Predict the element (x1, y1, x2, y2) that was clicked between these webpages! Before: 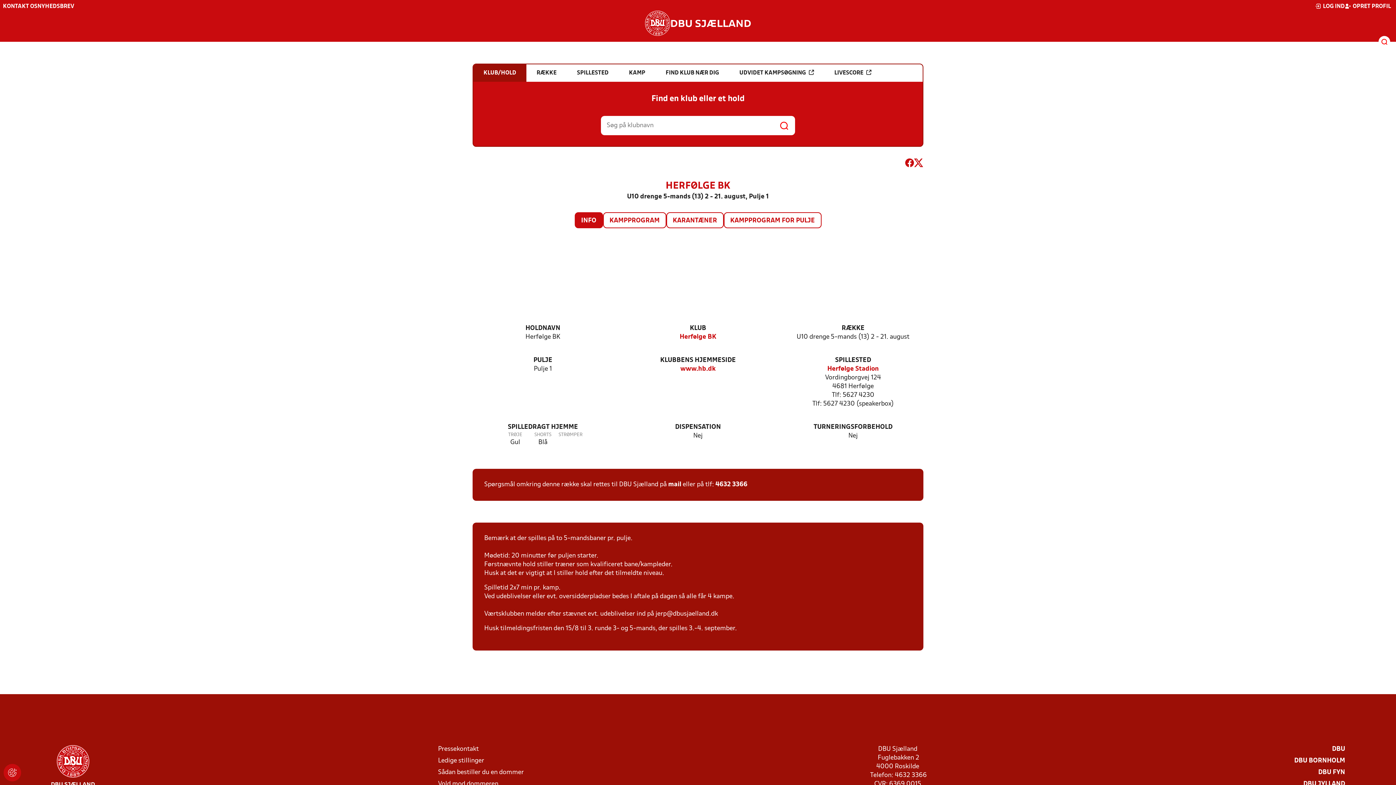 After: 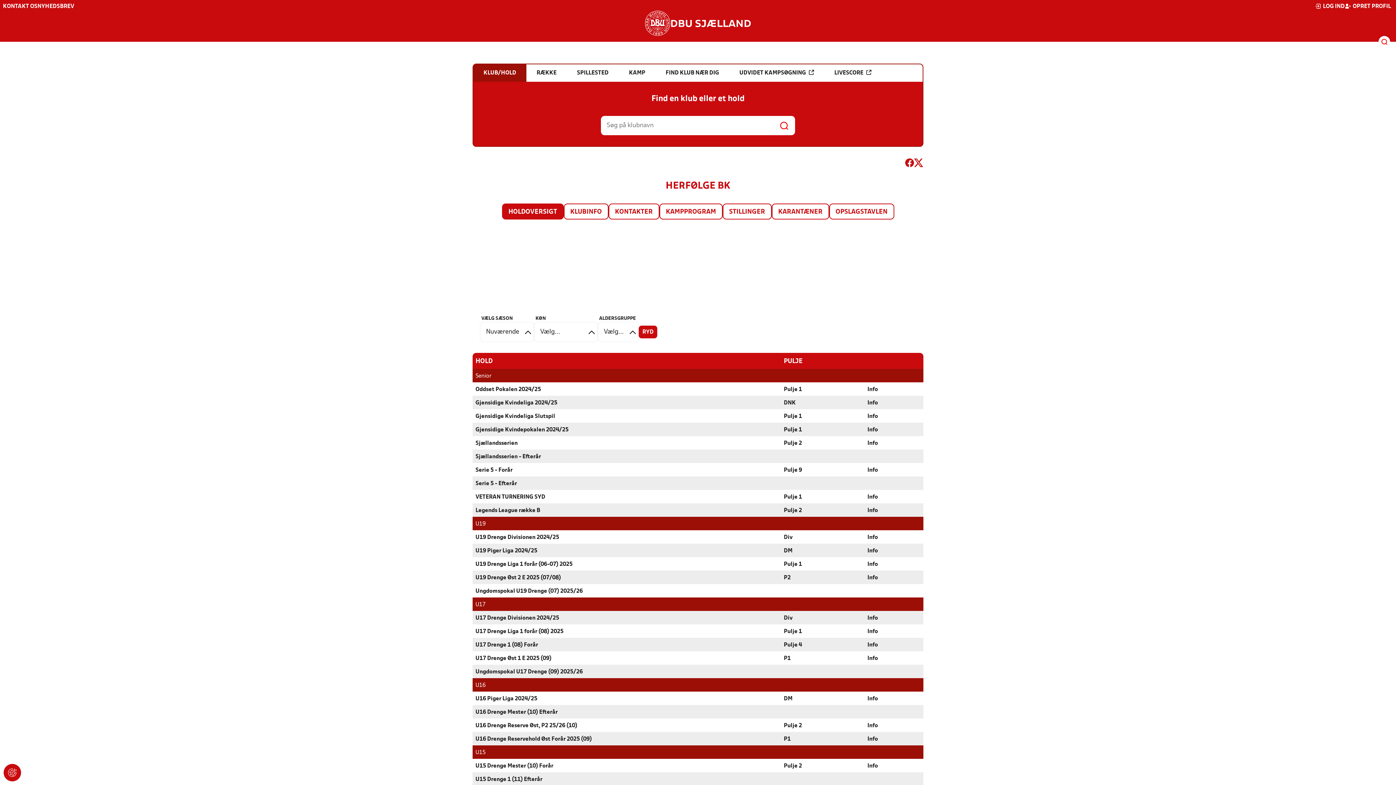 Action: label: Herfølge BK bbox: (679, 333, 716, 341)